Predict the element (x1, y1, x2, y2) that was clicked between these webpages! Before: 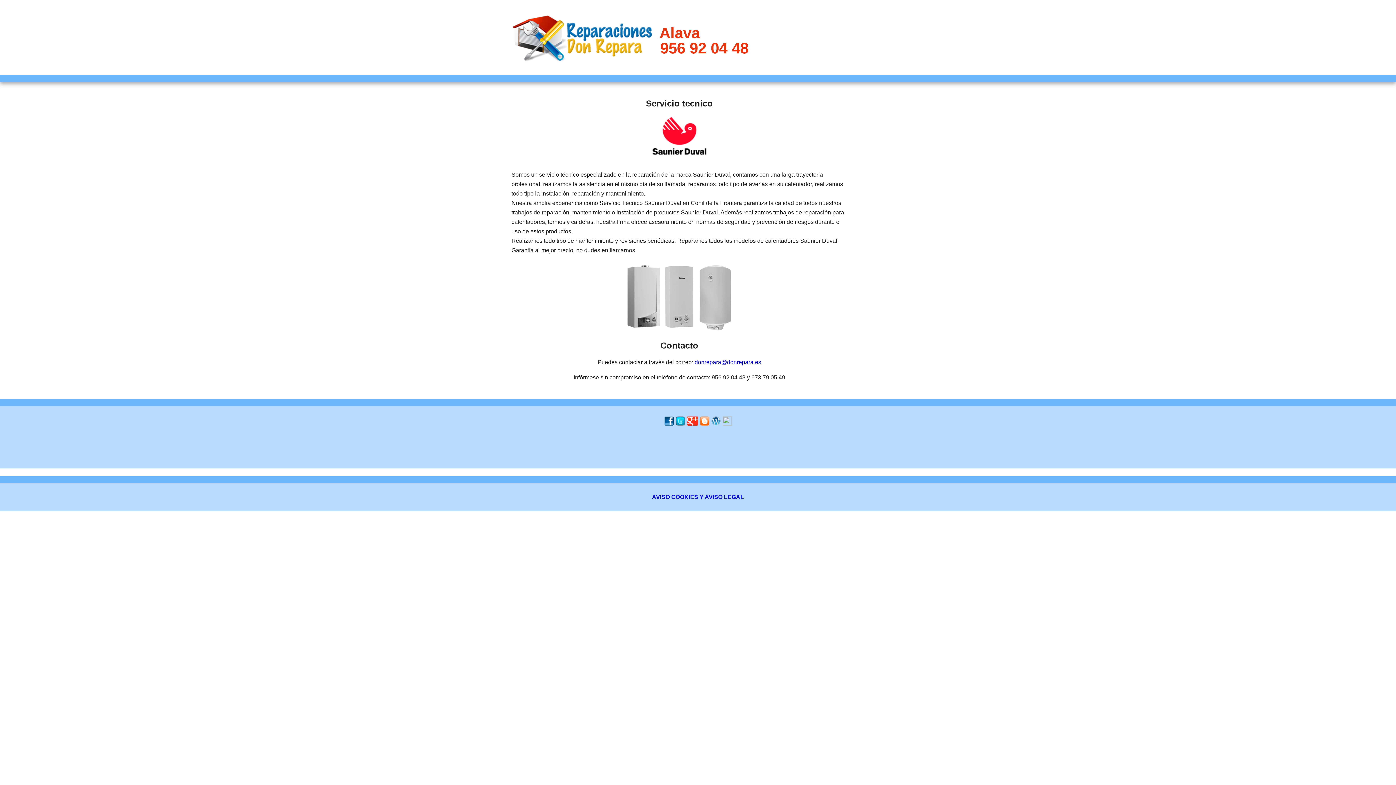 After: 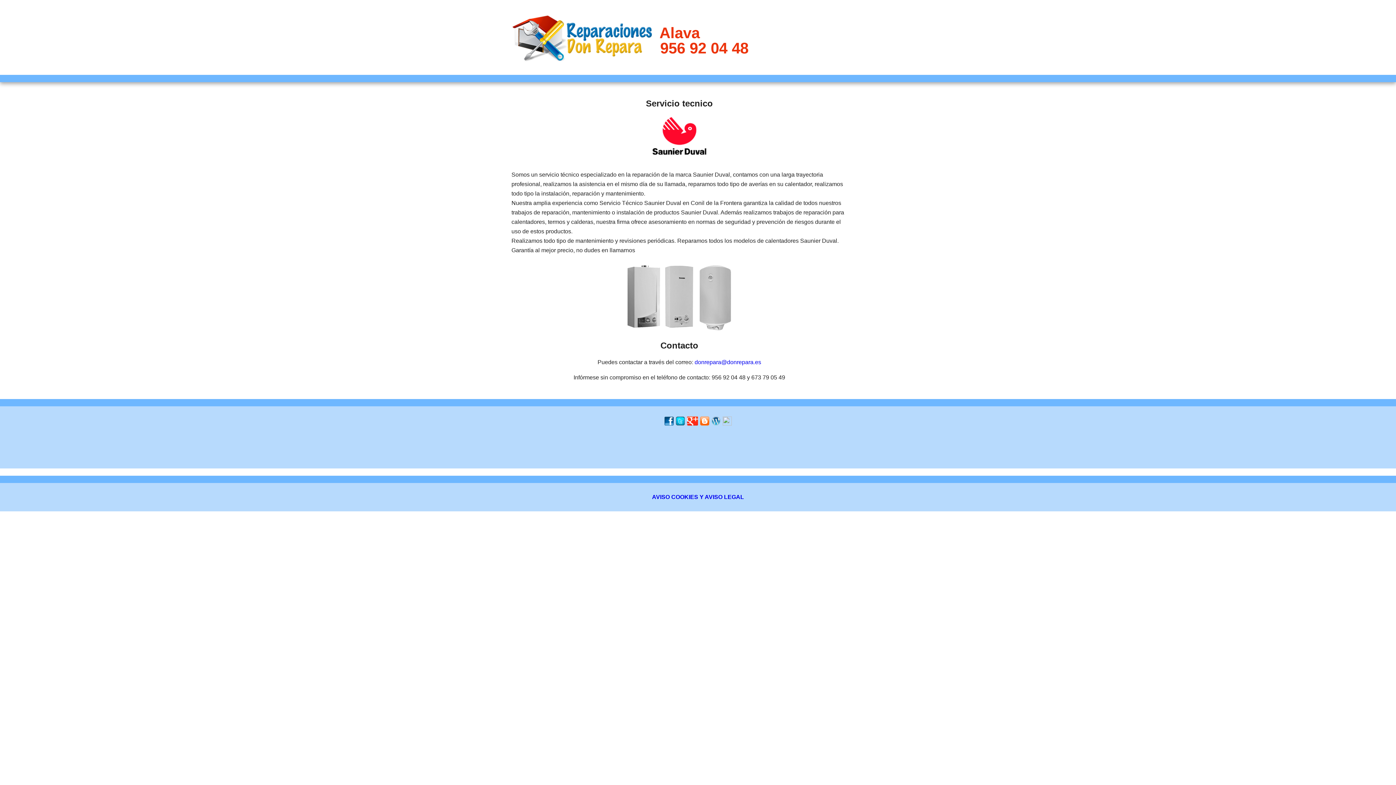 Action: label: donrepara@donrepara.es bbox: (694, 359, 761, 365)